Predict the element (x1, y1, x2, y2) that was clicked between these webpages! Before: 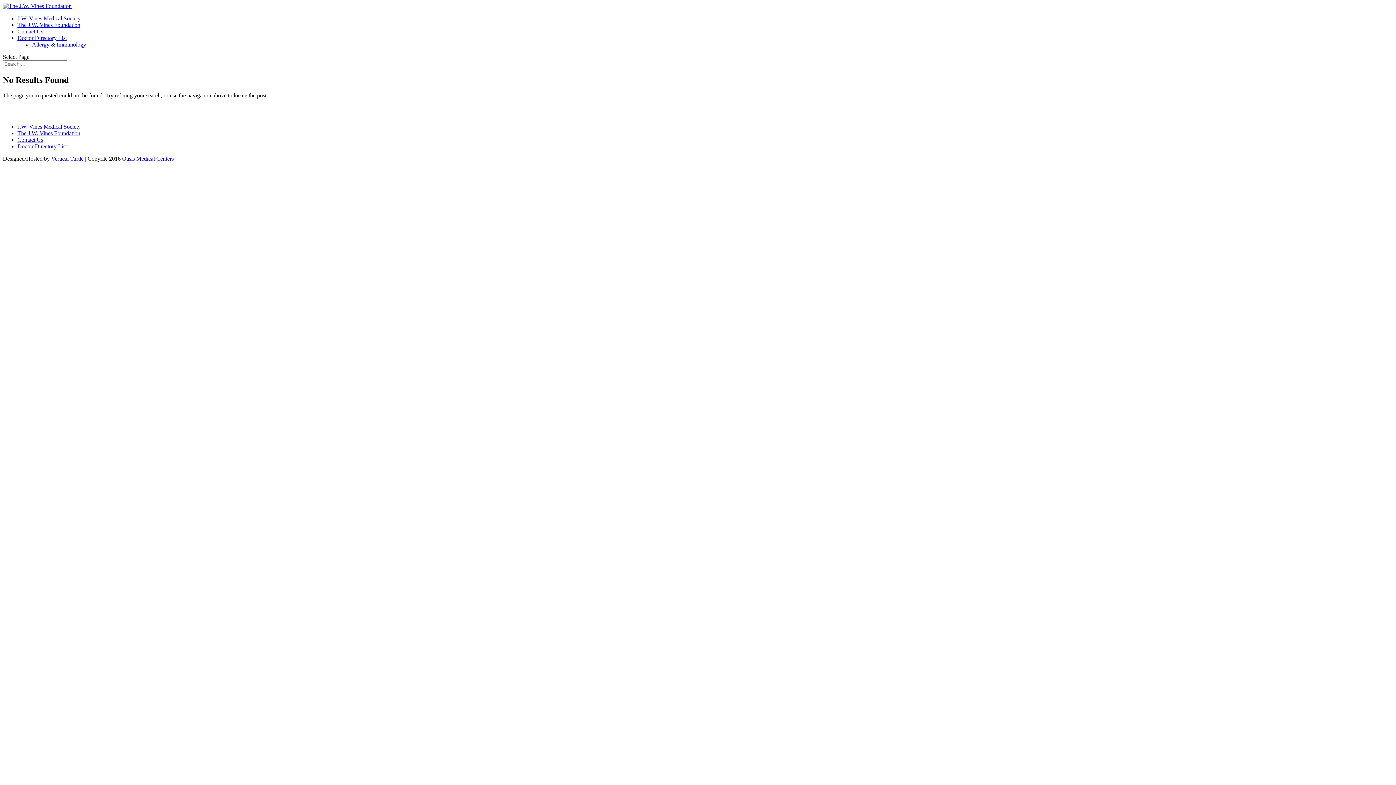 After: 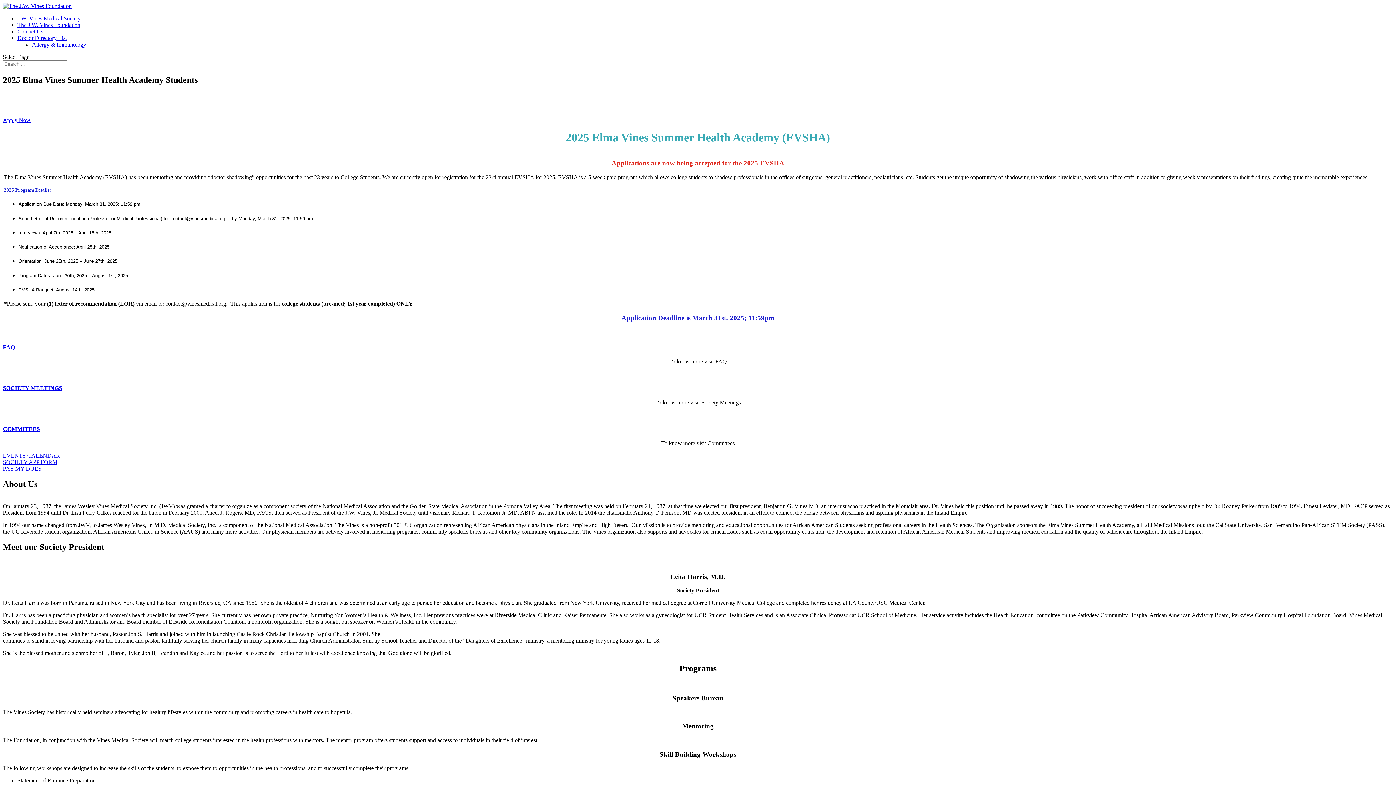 Action: label: J.W. Vines Medical Society bbox: (17, 123, 80, 129)